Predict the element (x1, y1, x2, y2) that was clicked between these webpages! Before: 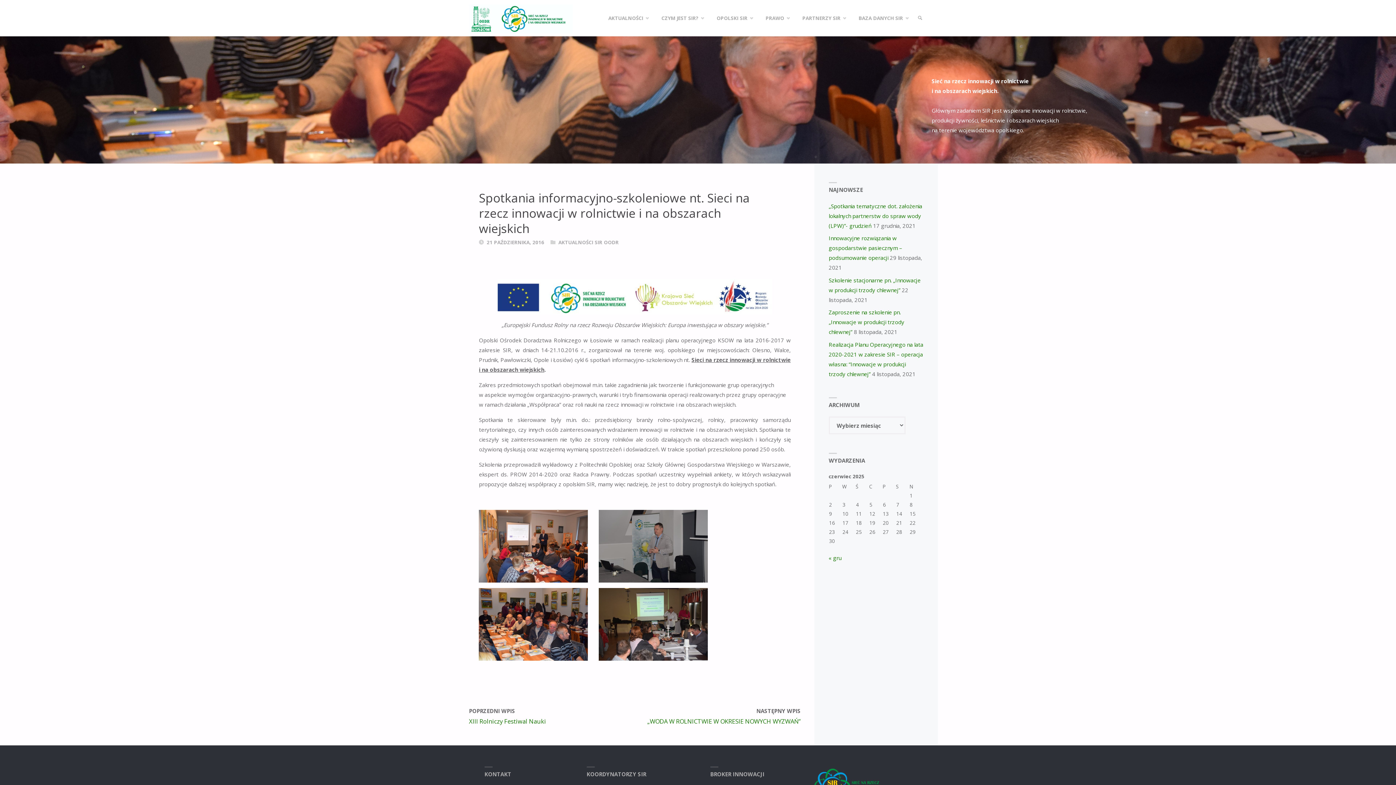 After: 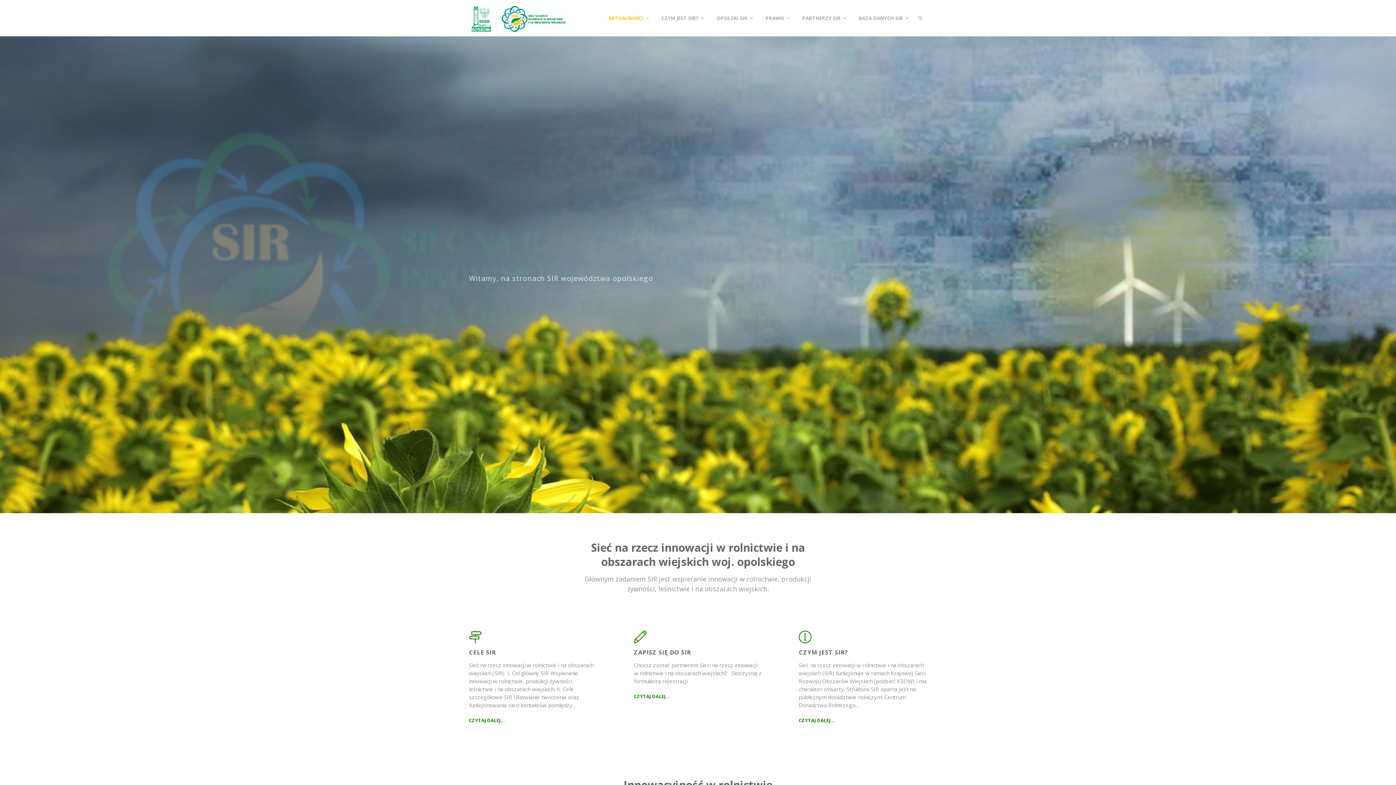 Action: bbox: (469, 14, 573, 21)